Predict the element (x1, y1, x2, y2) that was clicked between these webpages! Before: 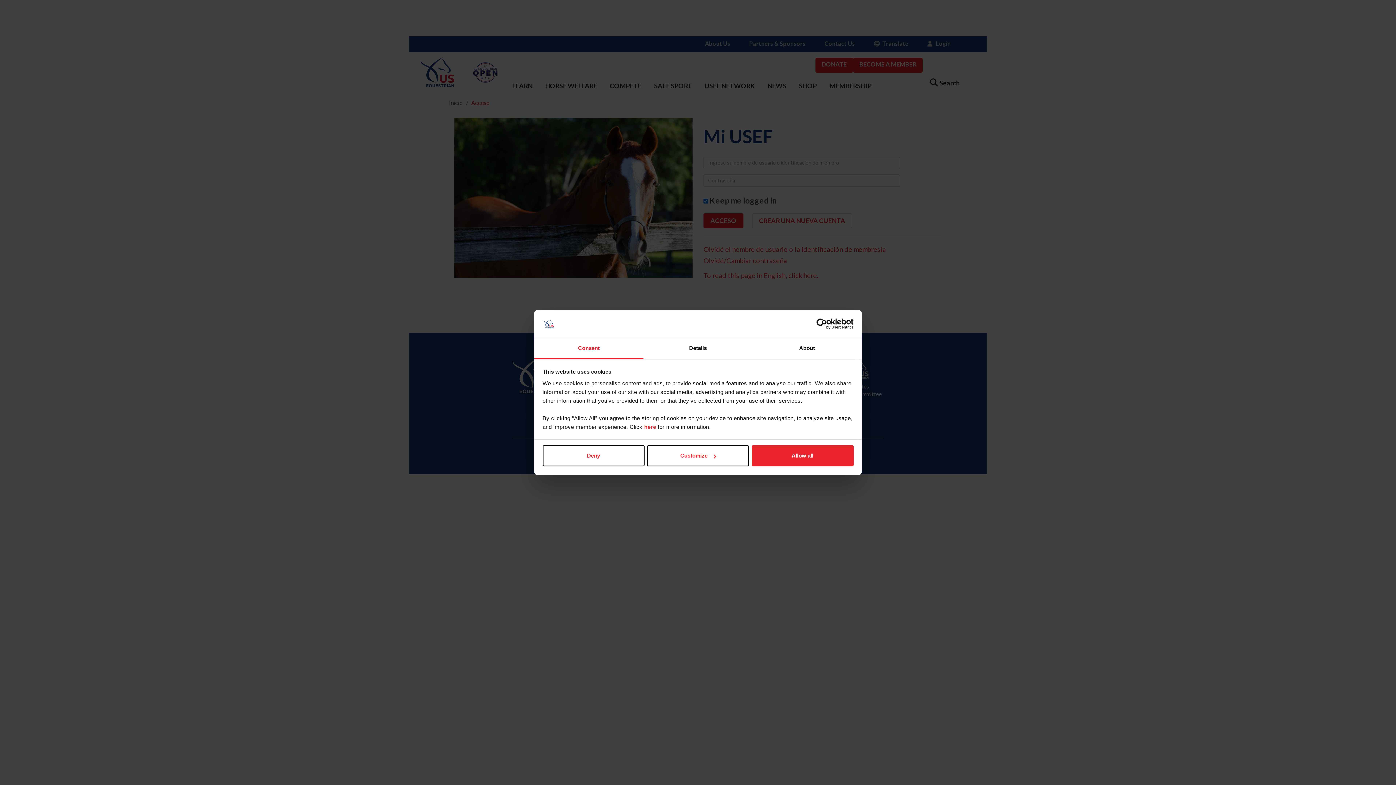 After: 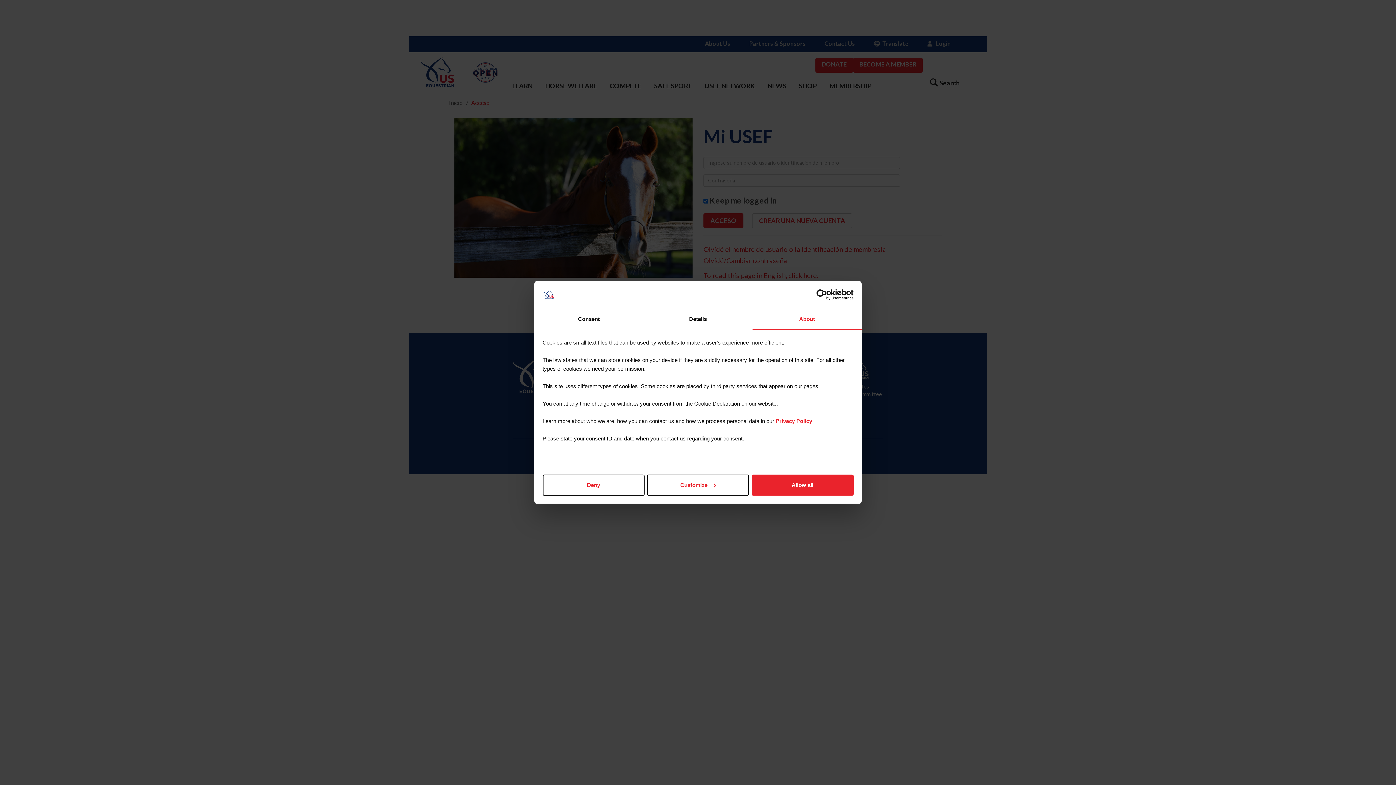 Action: bbox: (752, 338, 861, 359) label: About